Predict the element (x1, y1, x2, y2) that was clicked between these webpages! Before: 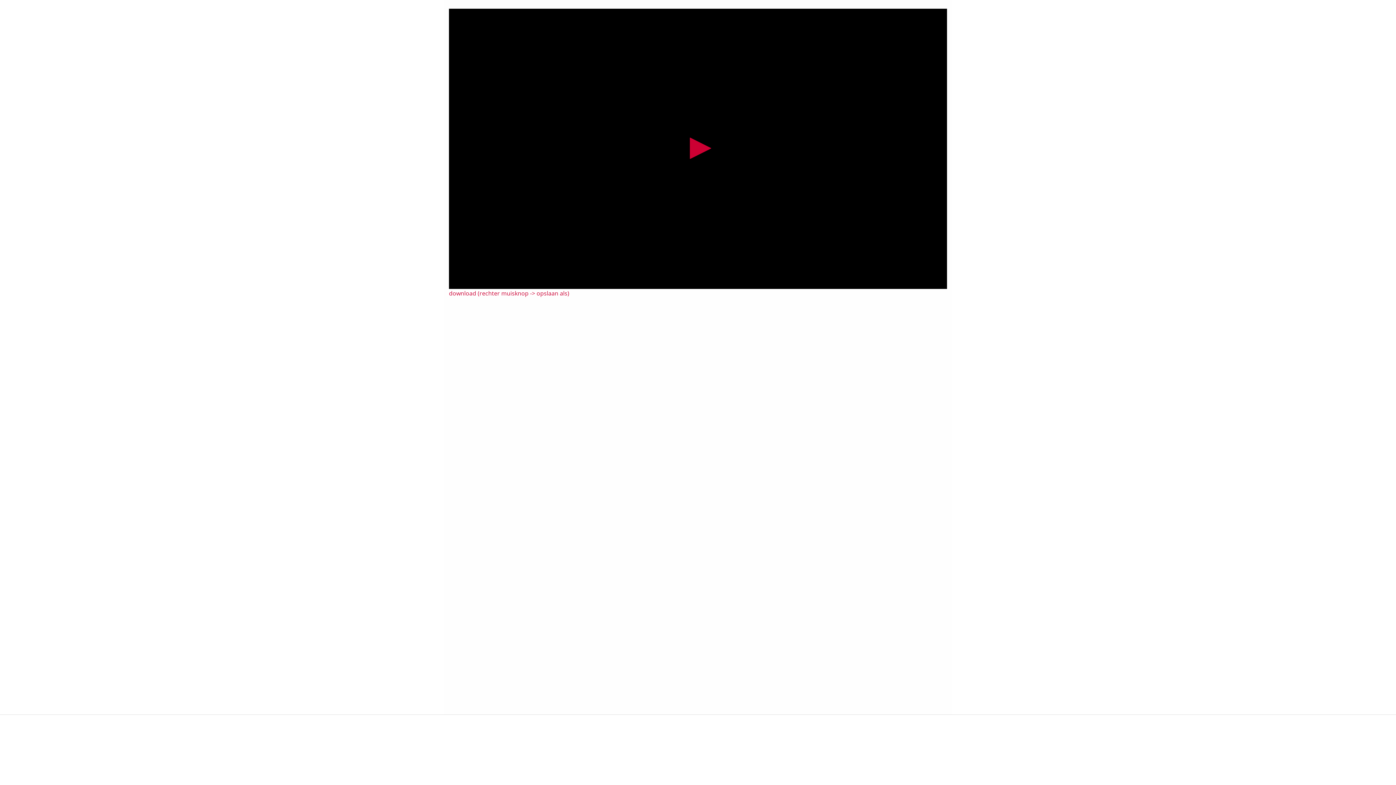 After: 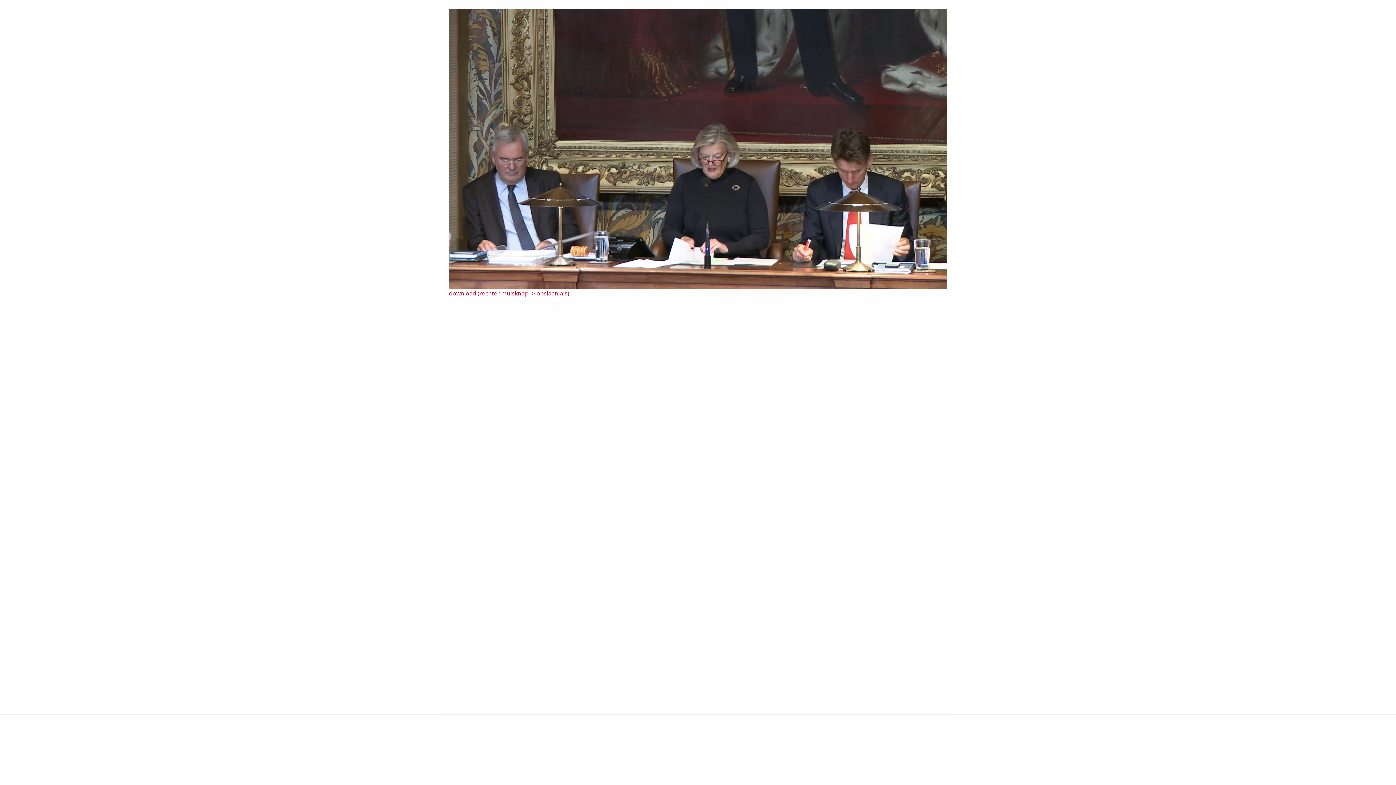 Action: bbox: (682, 132, 714, 164) label: Start